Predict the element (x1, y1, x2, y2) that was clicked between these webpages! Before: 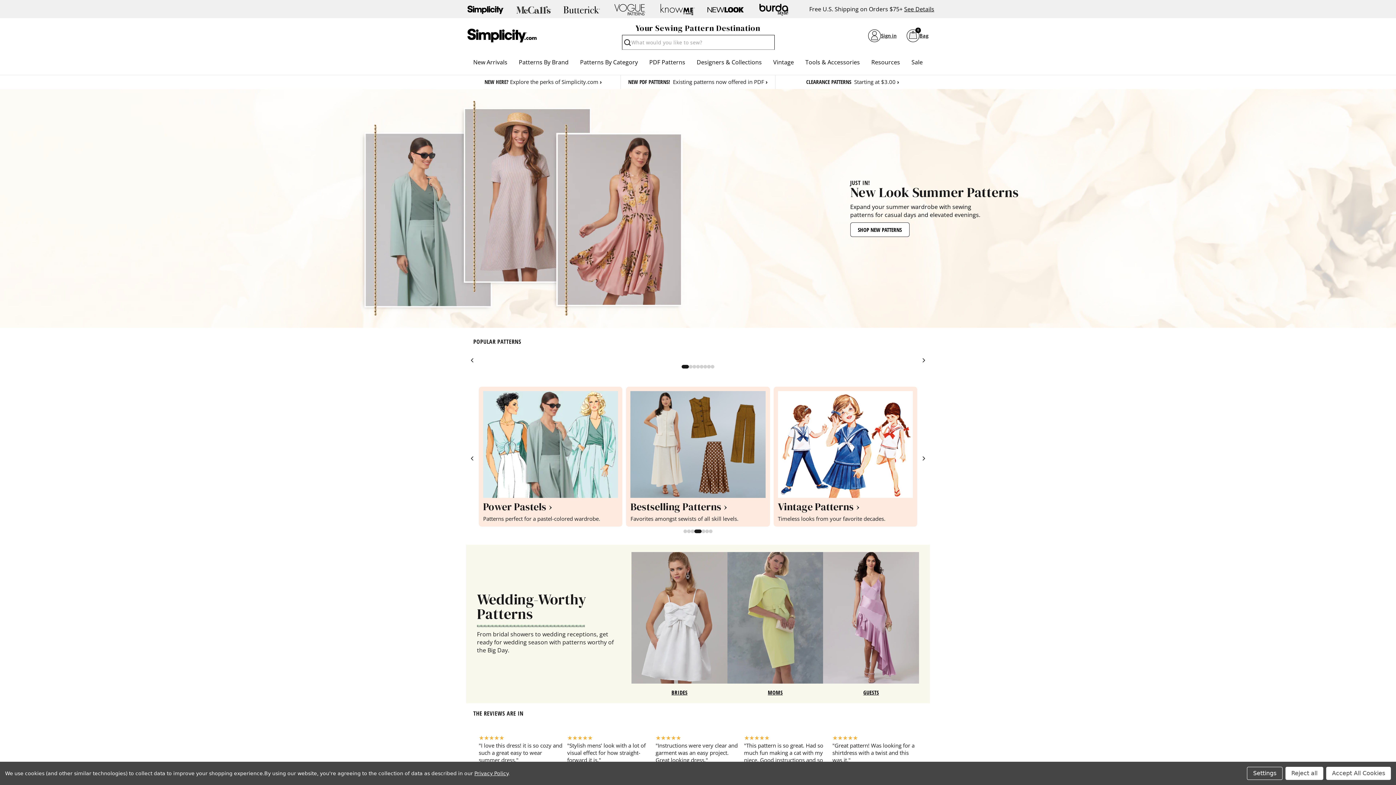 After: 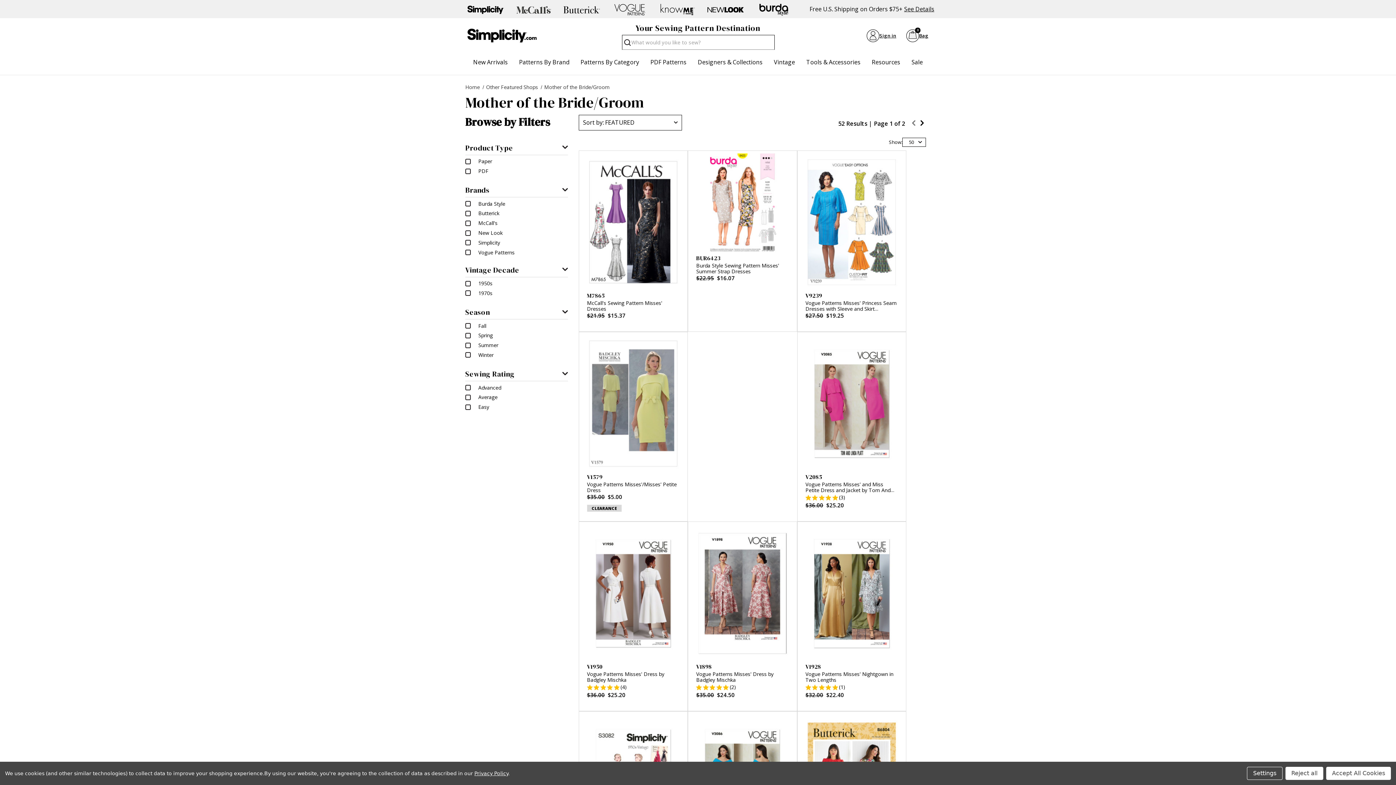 Action: label: MOMS bbox: (768, 689, 782, 696)